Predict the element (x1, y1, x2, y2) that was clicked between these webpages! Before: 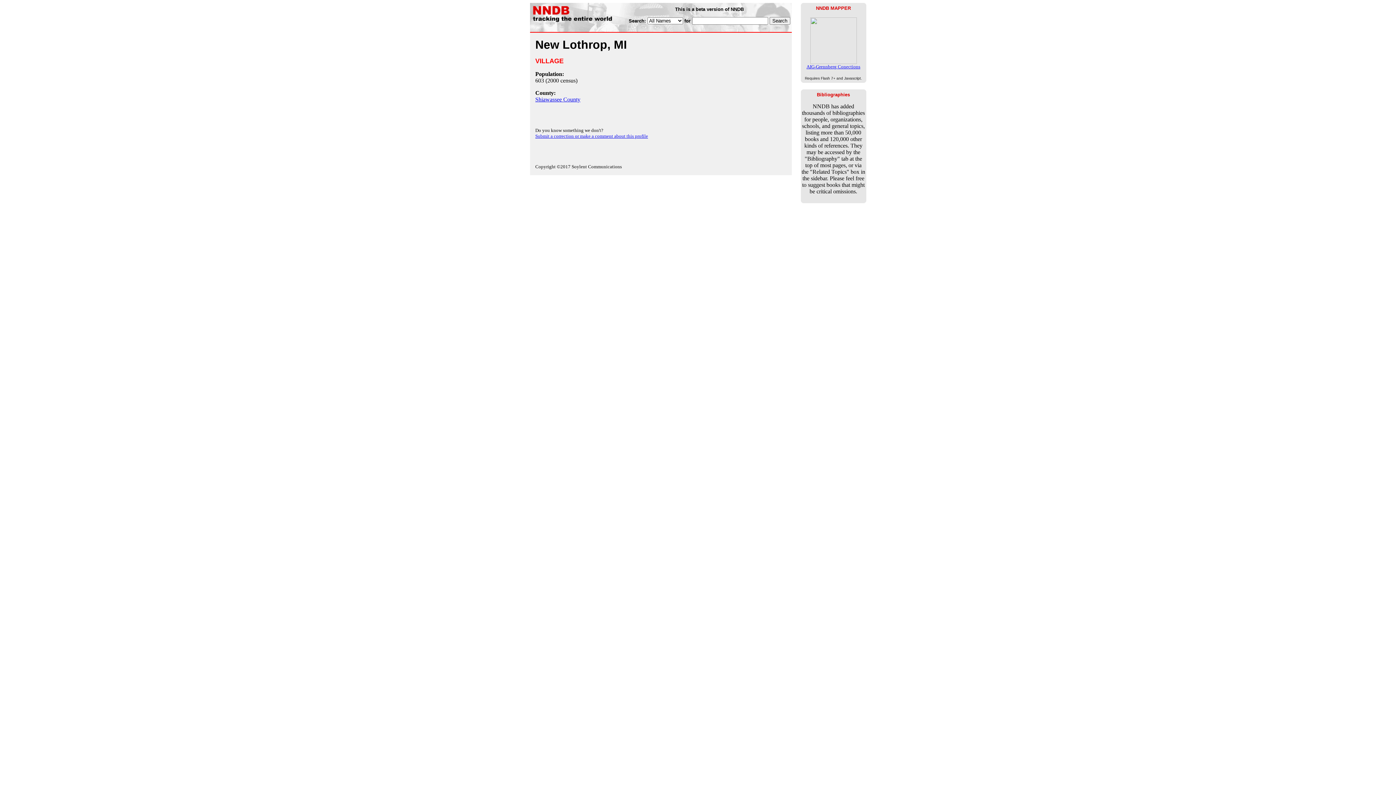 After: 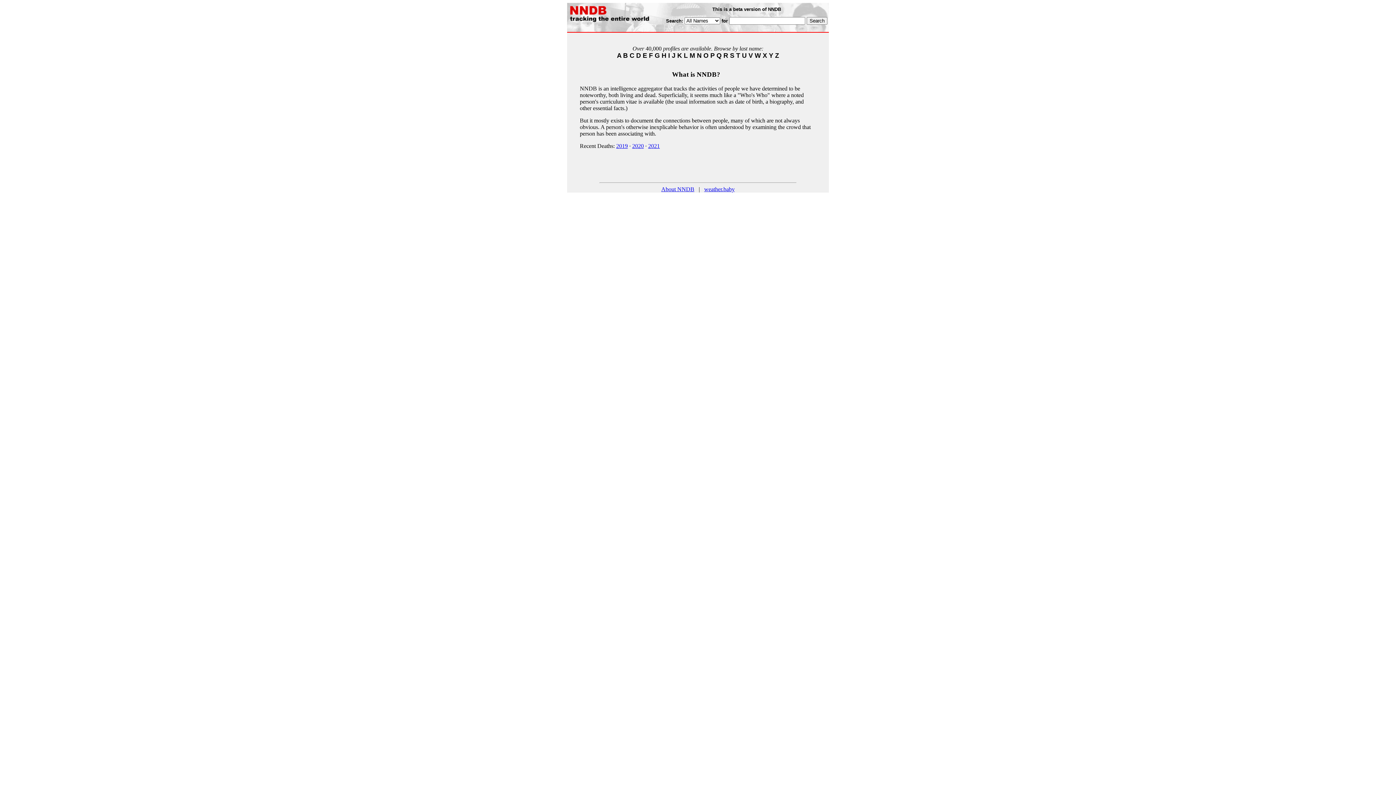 Action: bbox: (531, 17, 626, 23)